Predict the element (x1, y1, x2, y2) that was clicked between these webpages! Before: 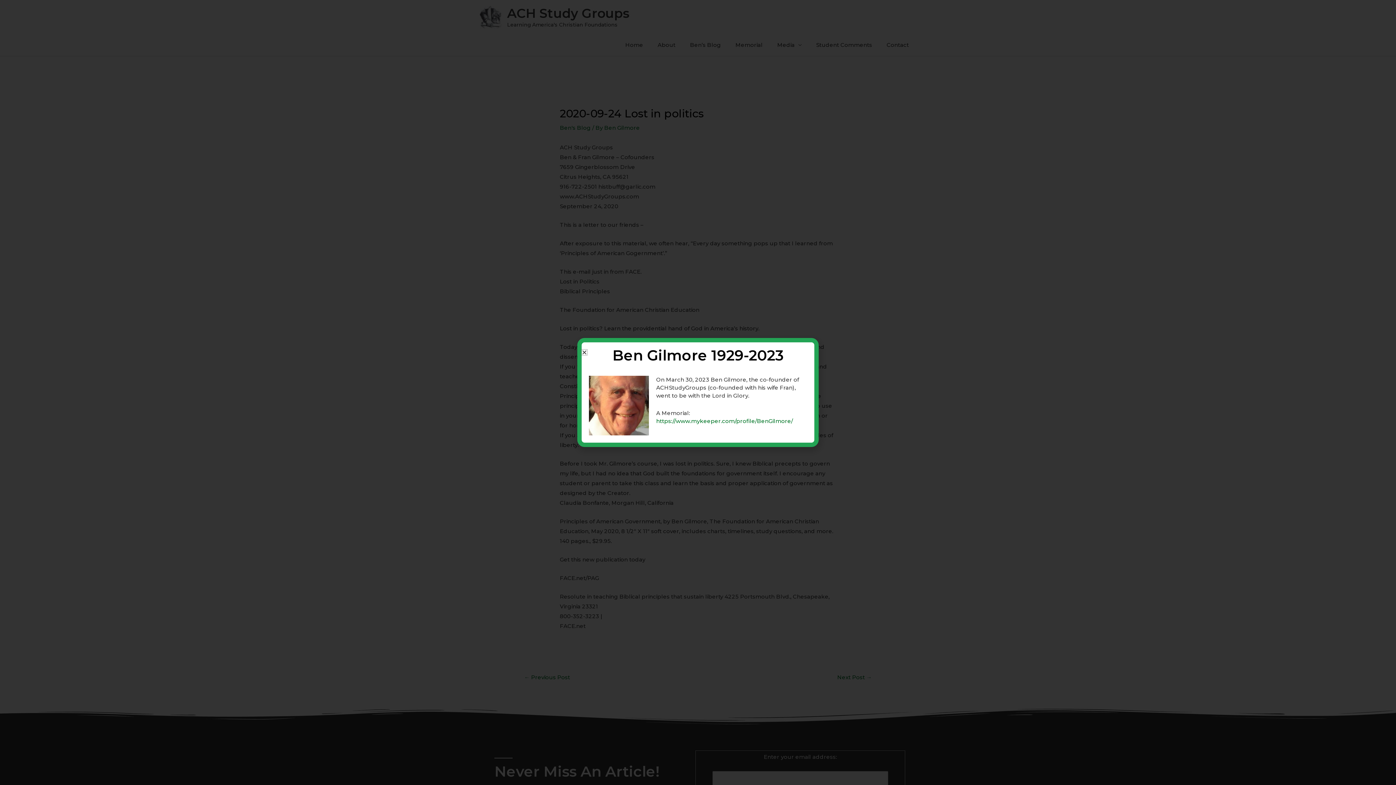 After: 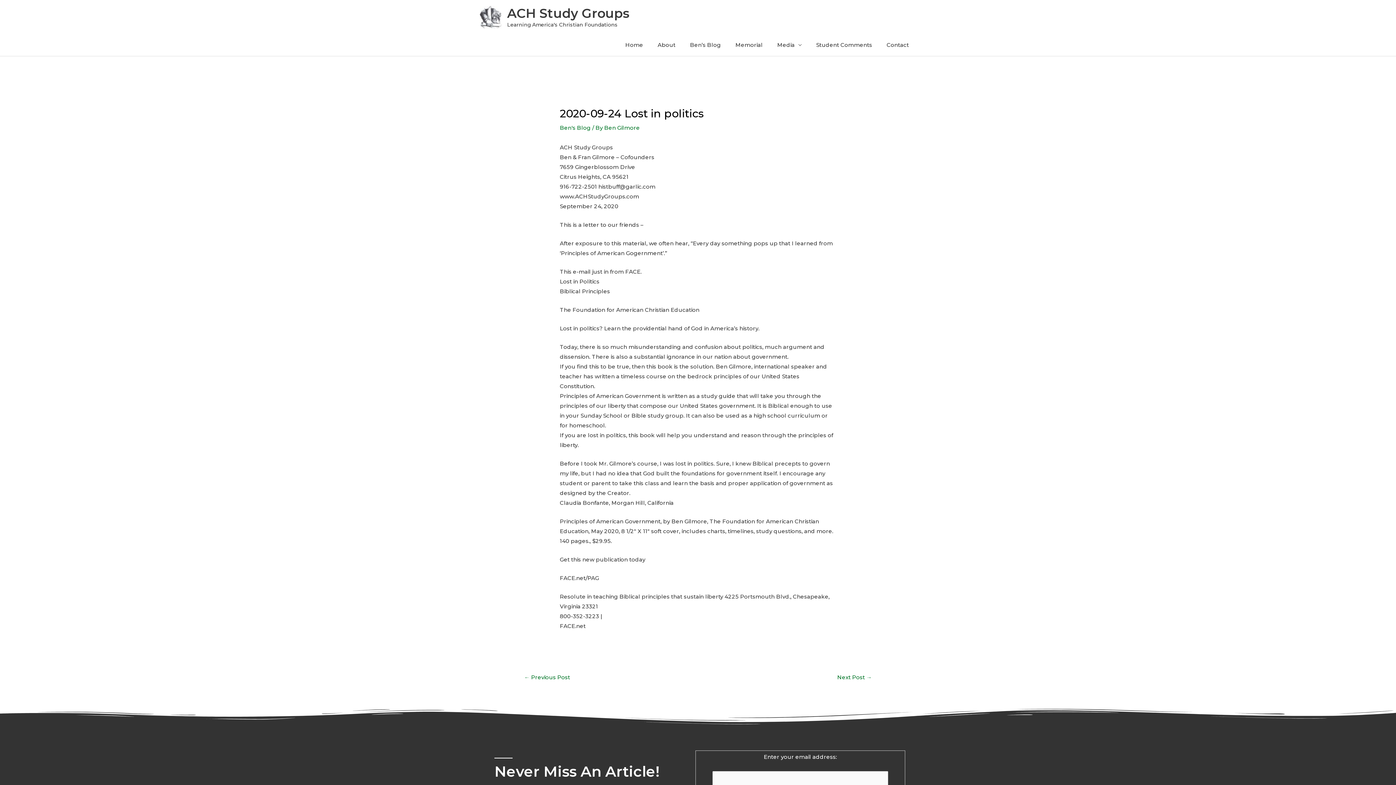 Action: label: Close bbox: (581, 349, 587, 355)